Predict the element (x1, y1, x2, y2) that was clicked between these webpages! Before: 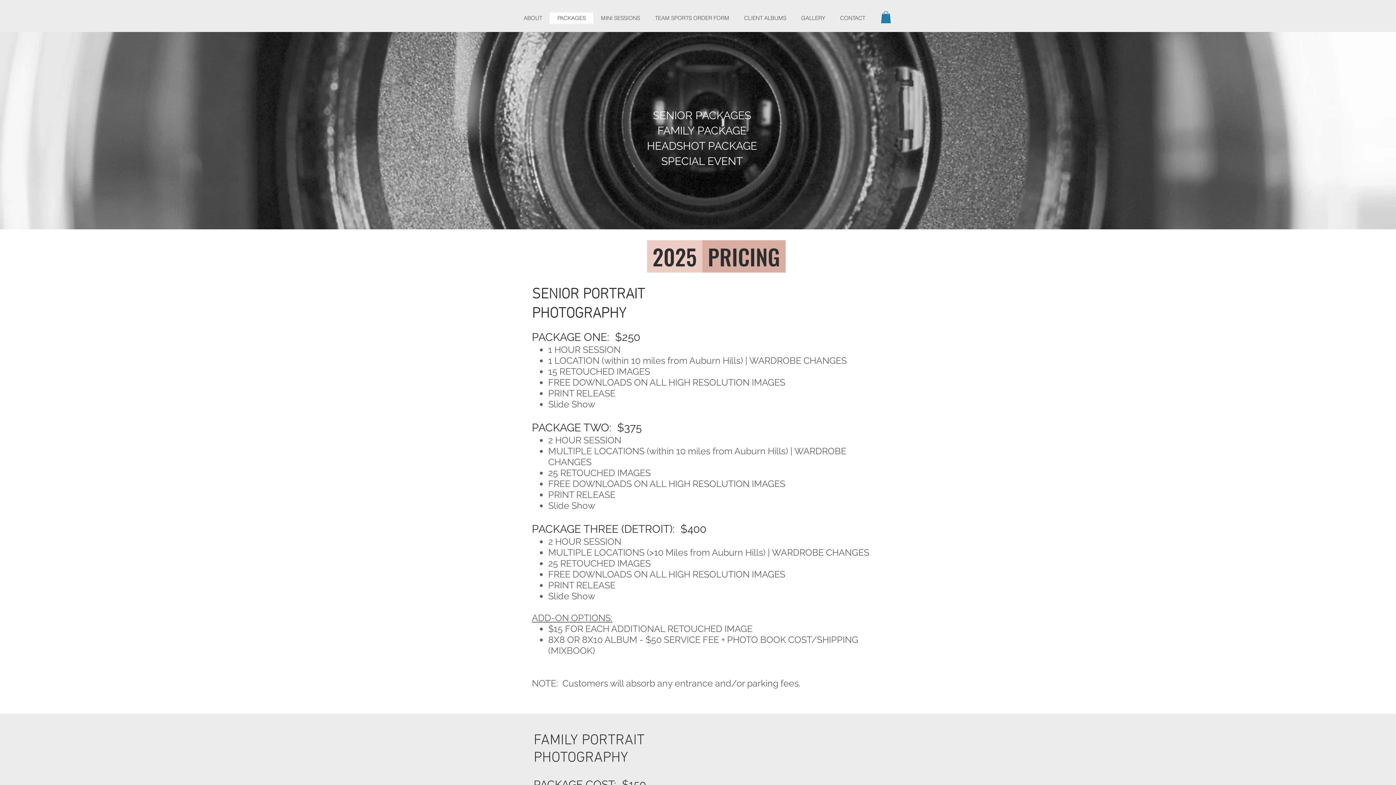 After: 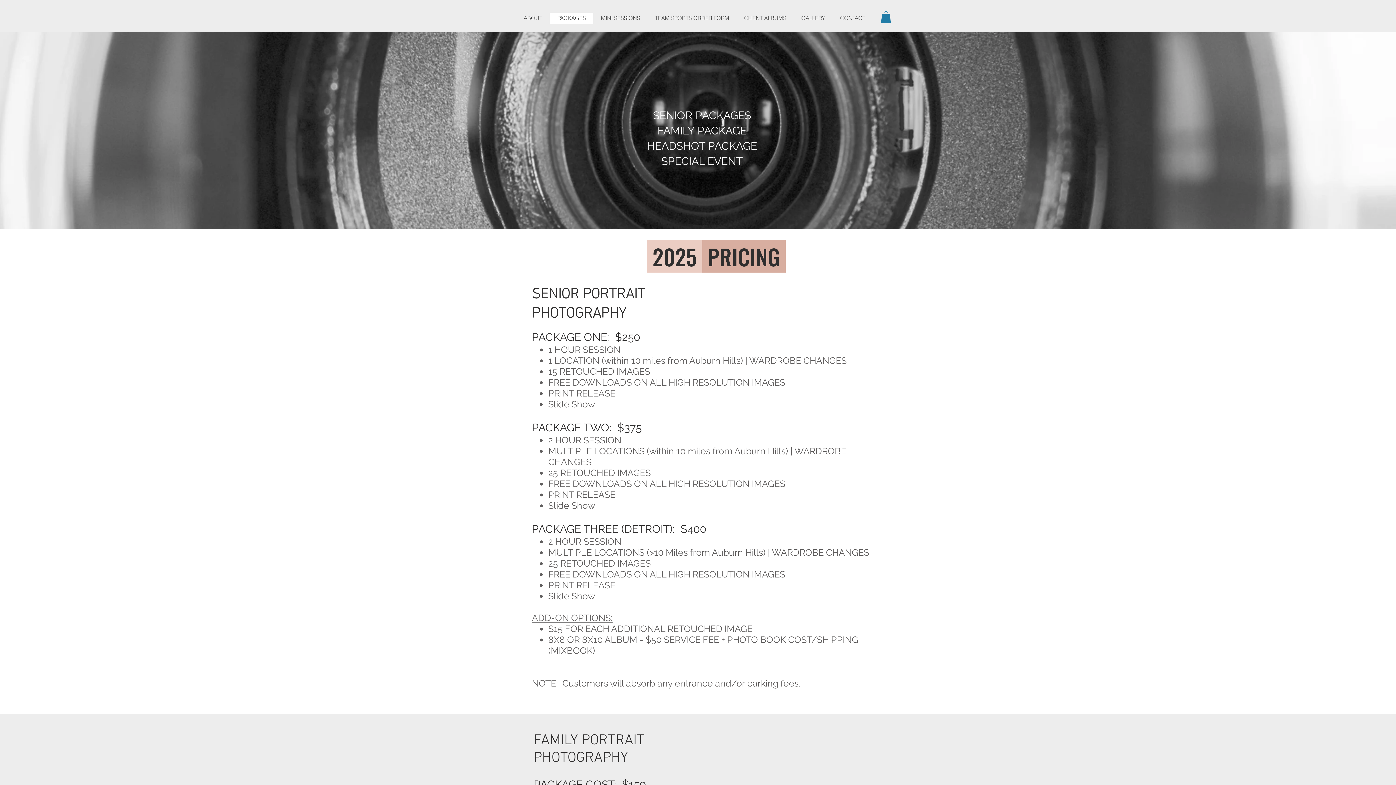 Action: bbox: (646, 153, 757, 169) label: SPECIAL EVENT